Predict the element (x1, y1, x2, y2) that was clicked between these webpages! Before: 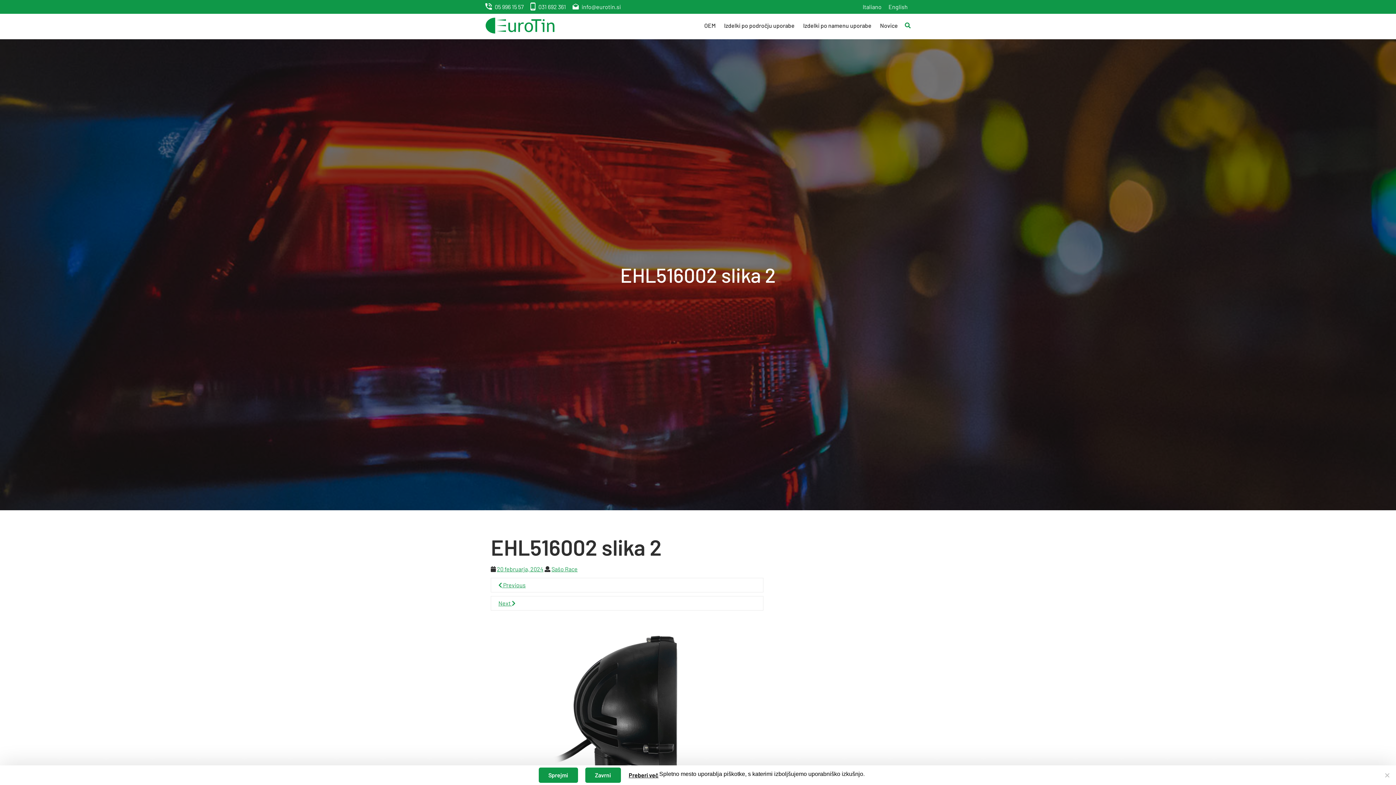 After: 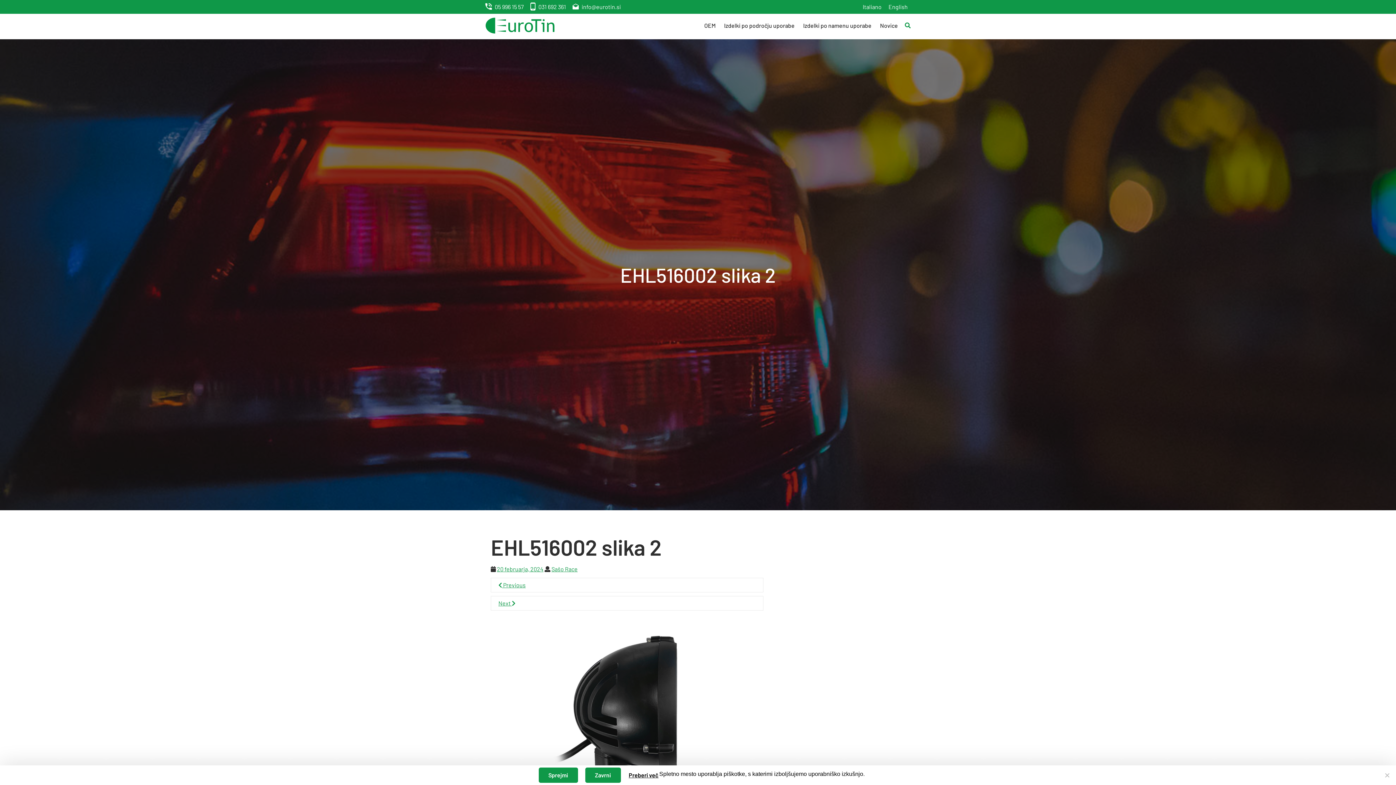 Action: label: info@eurotin.si bbox: (581, 1, 621, 12)